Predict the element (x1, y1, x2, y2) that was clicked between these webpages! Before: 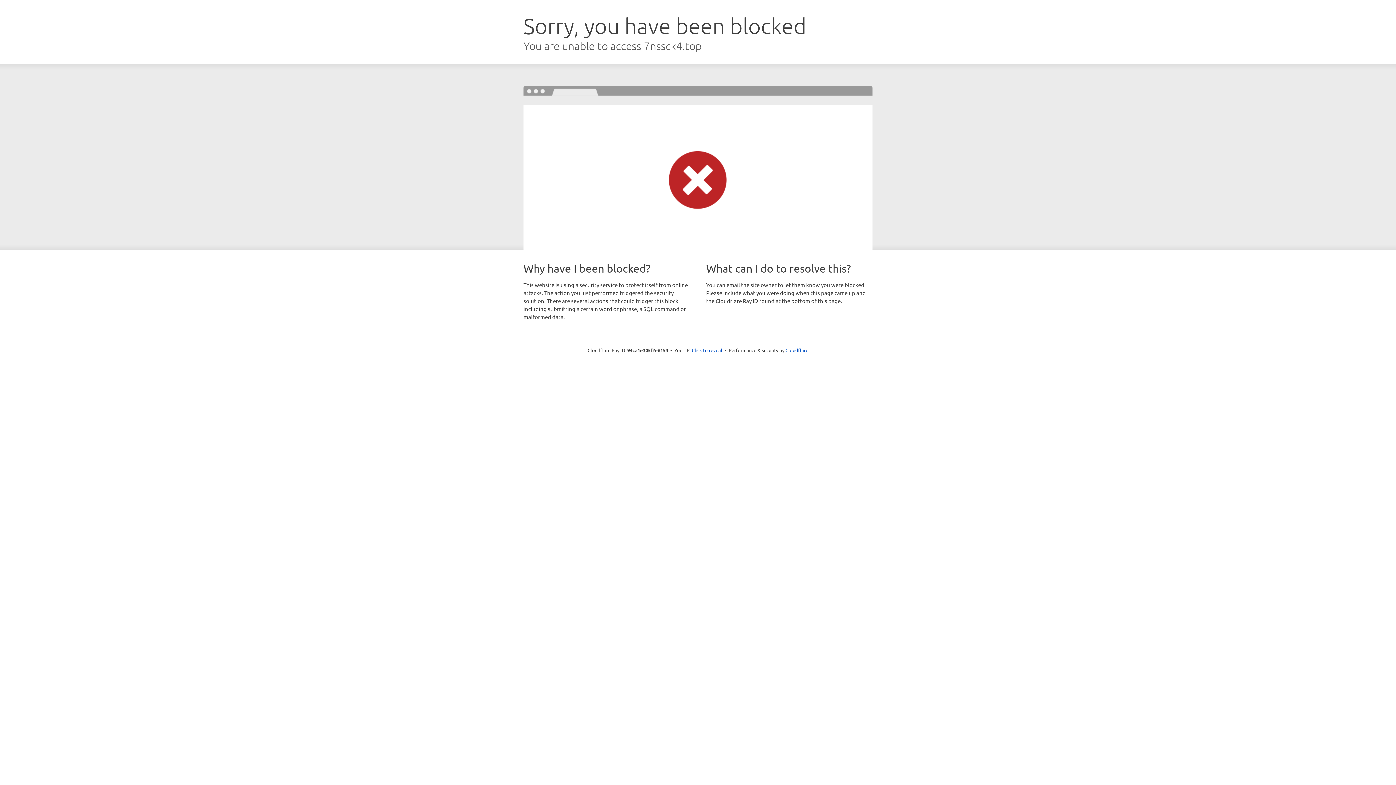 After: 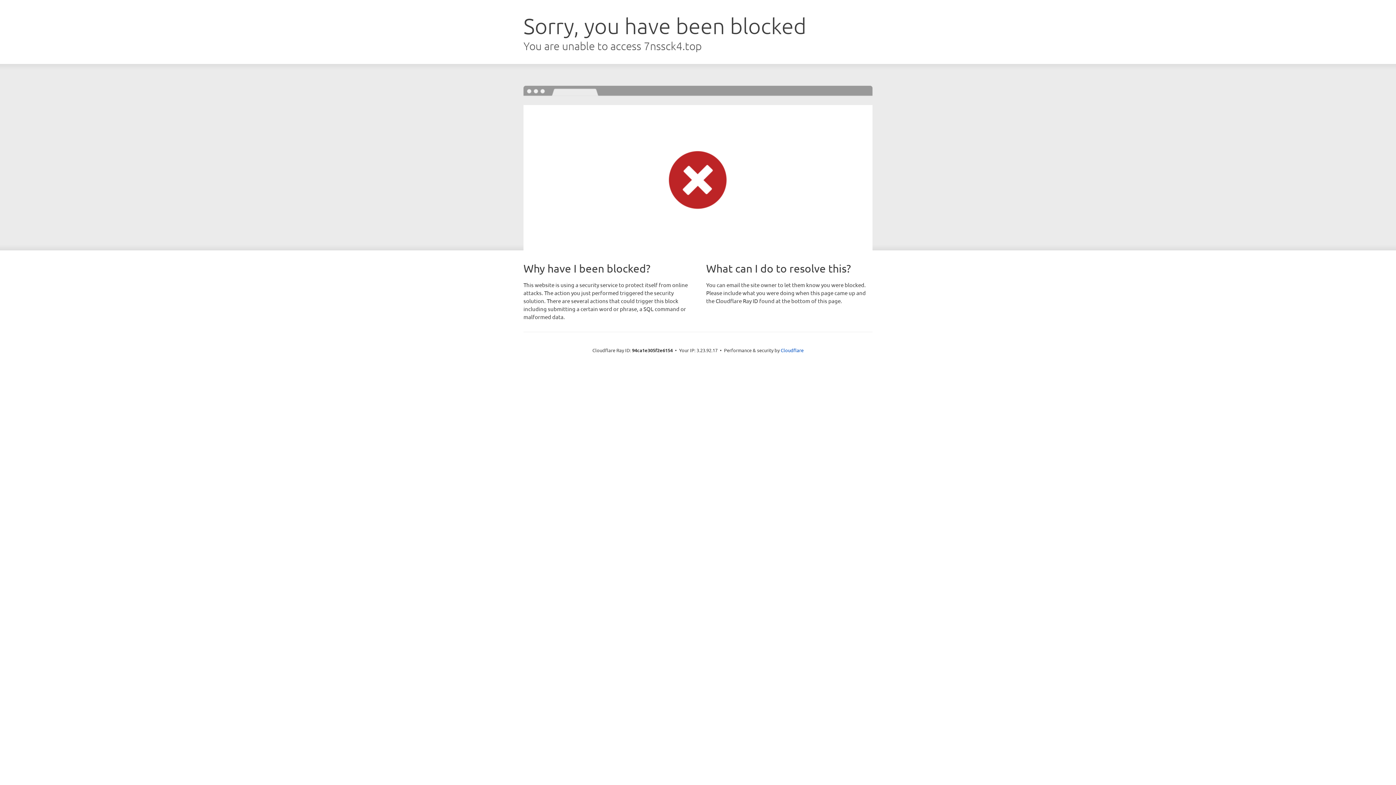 Action: bbox: (692, 346, 722, 353) label: Click to reveal